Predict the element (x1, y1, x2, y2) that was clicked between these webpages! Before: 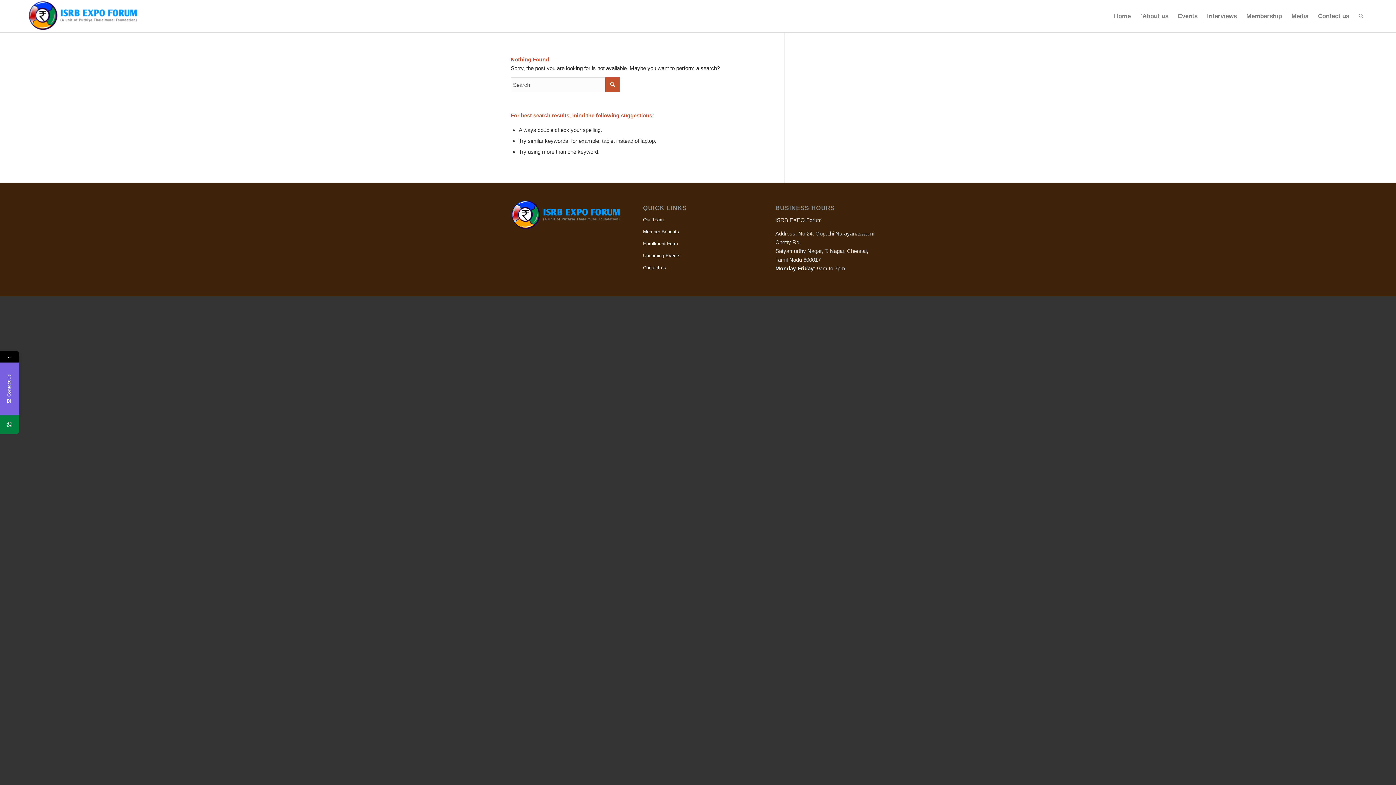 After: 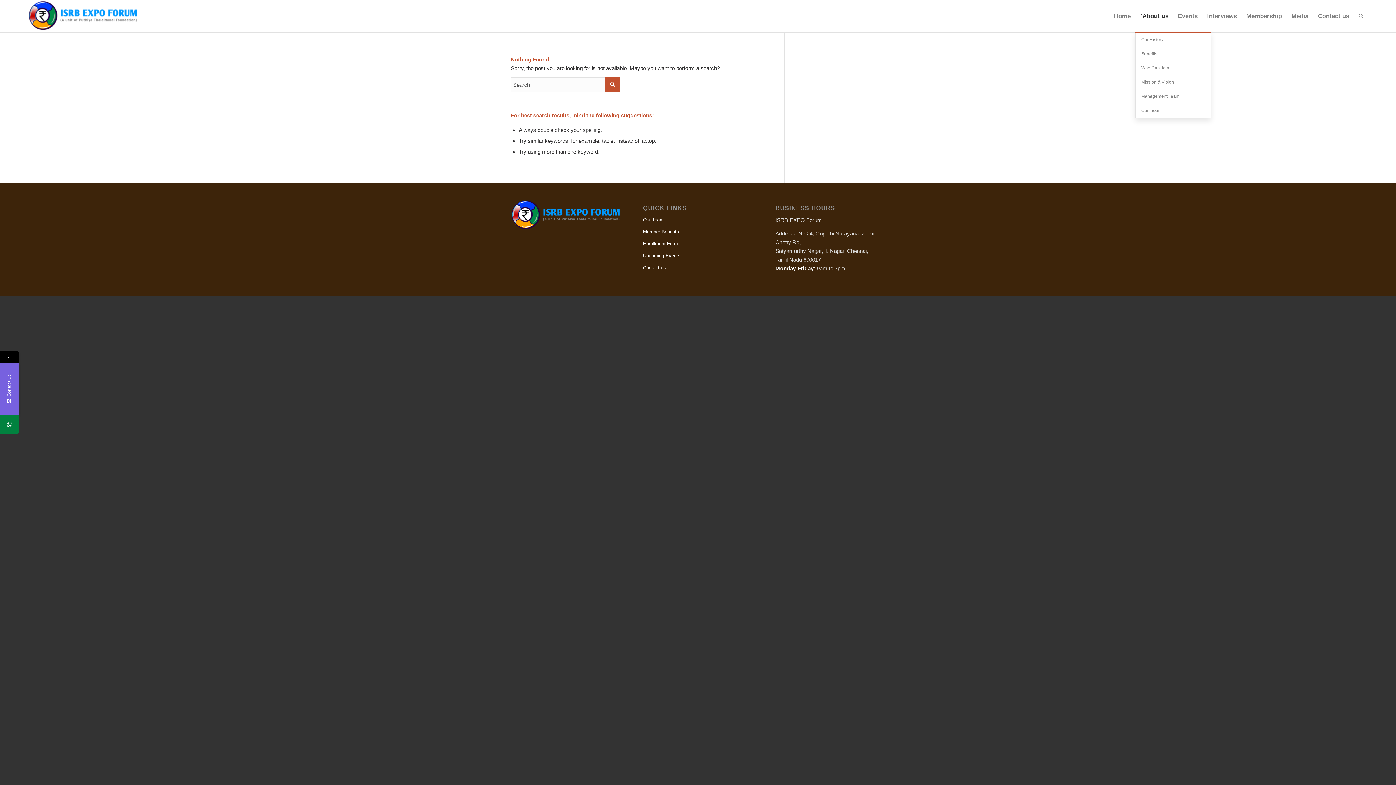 Action: bbox: (1135, 0, 1173, 32) label: `About us